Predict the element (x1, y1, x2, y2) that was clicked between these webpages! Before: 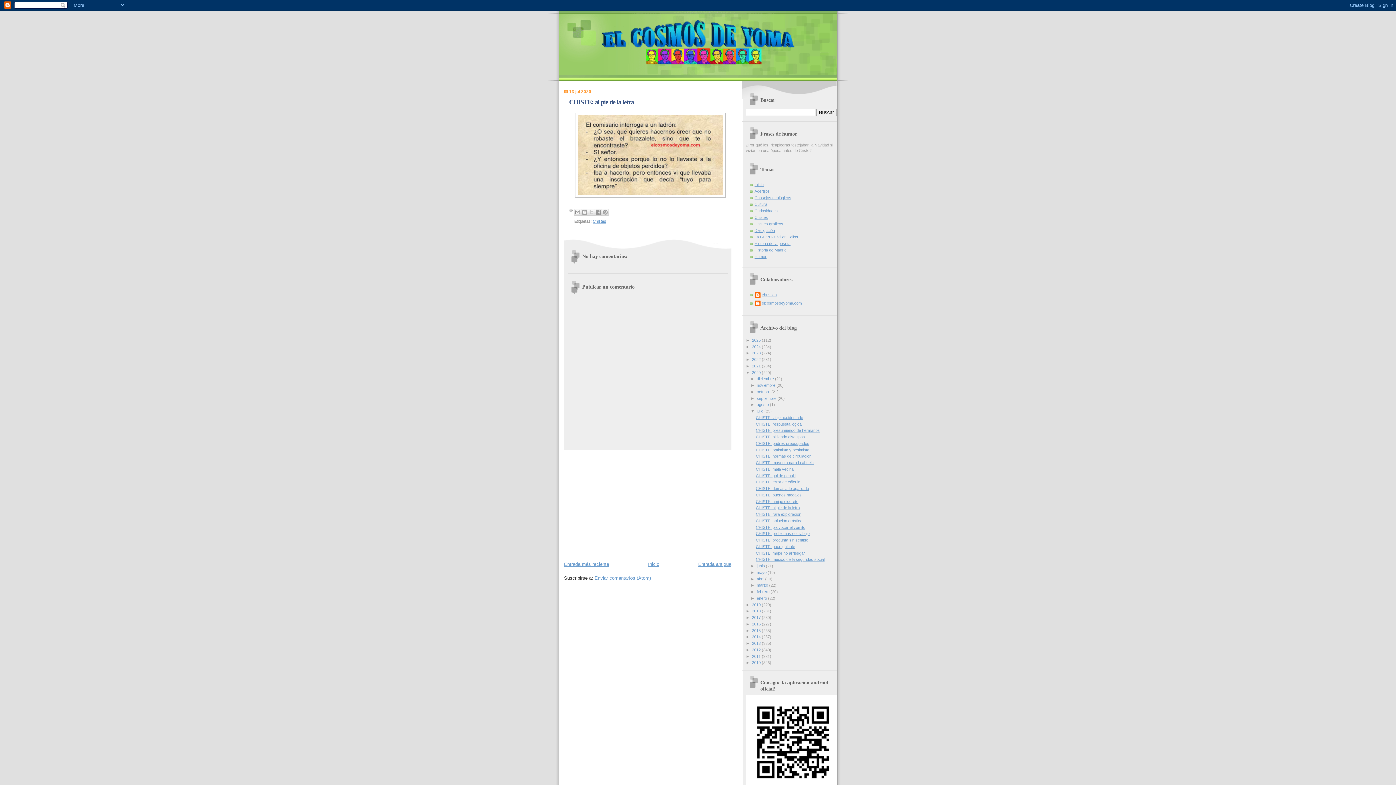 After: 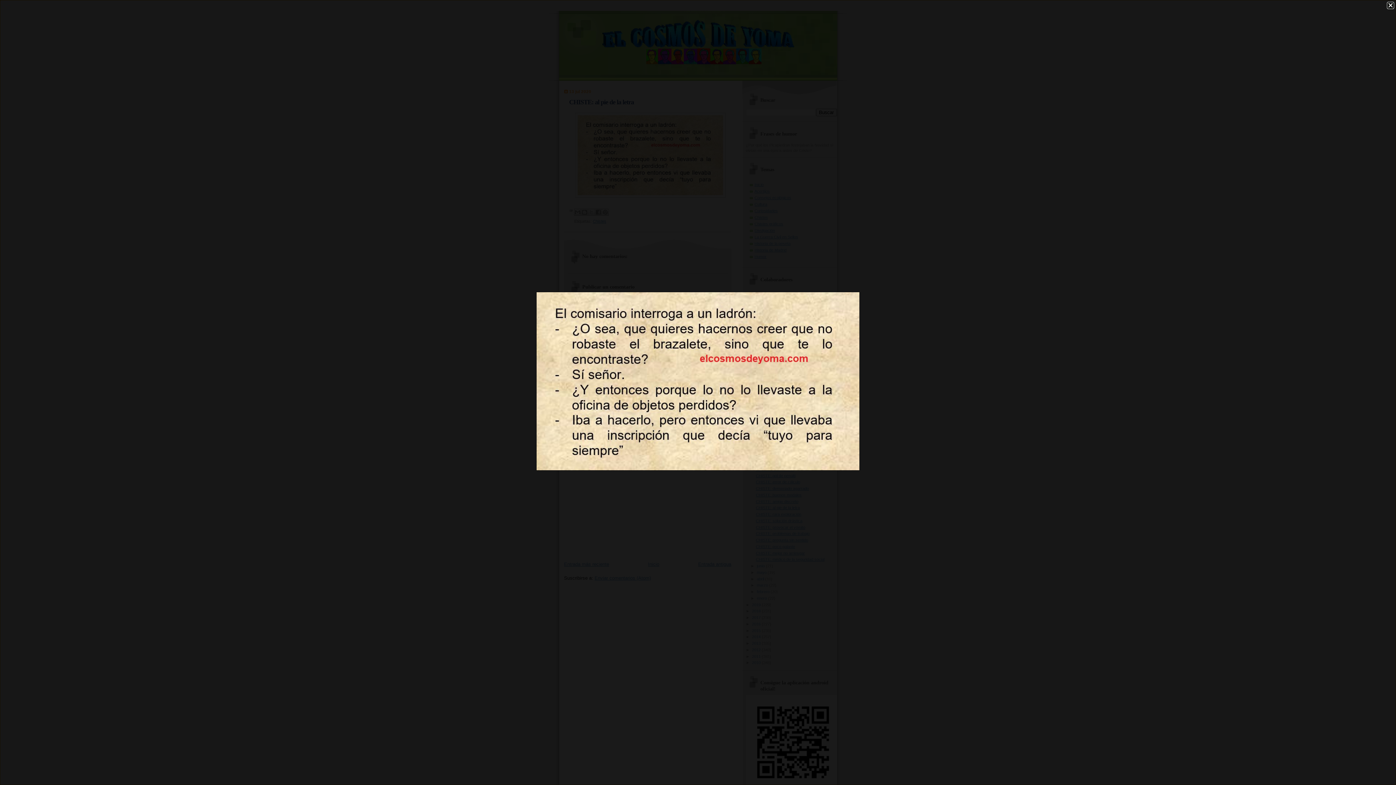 Action: bbox: (575, 193, 725, 198)